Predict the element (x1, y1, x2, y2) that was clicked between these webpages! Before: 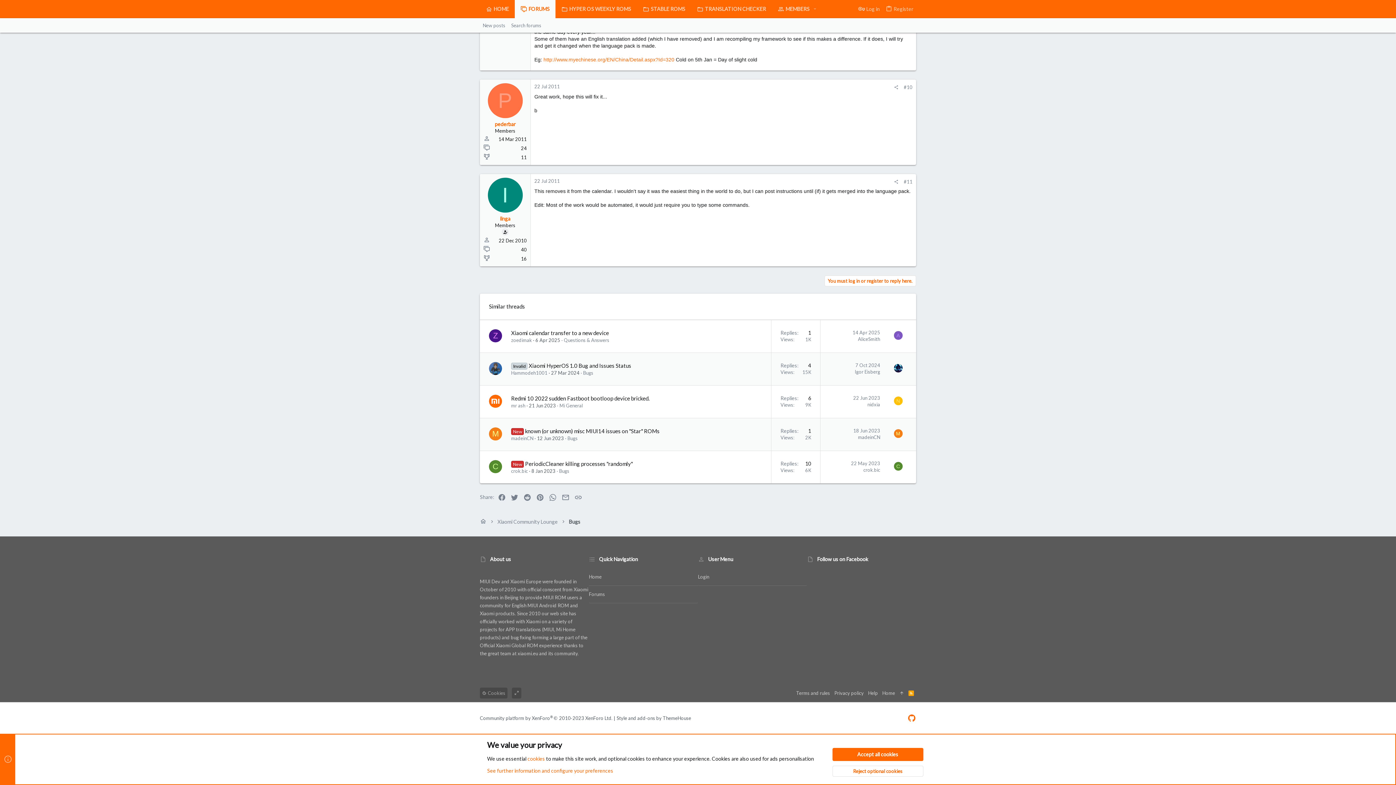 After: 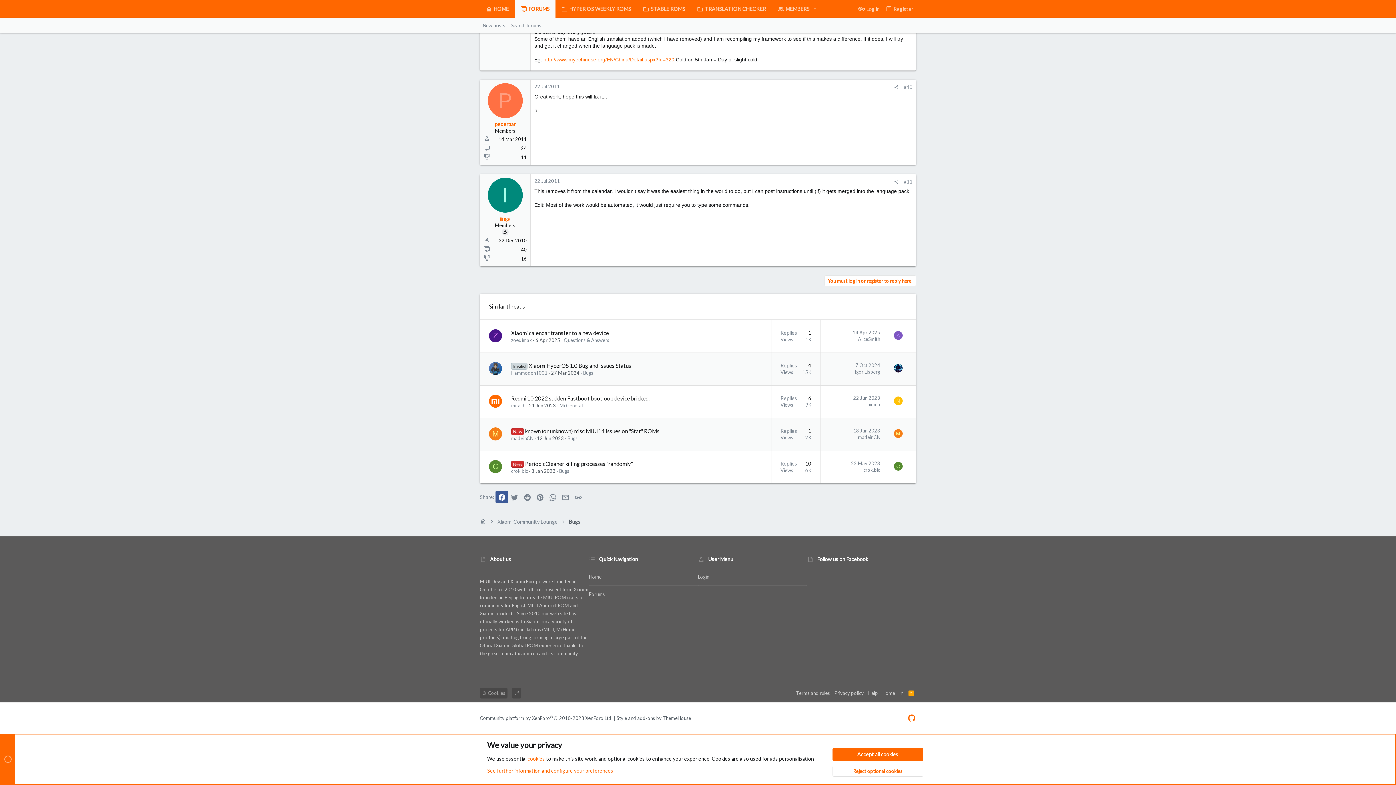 Action: label: Facebook bbox: (495, 490, 508, 503)